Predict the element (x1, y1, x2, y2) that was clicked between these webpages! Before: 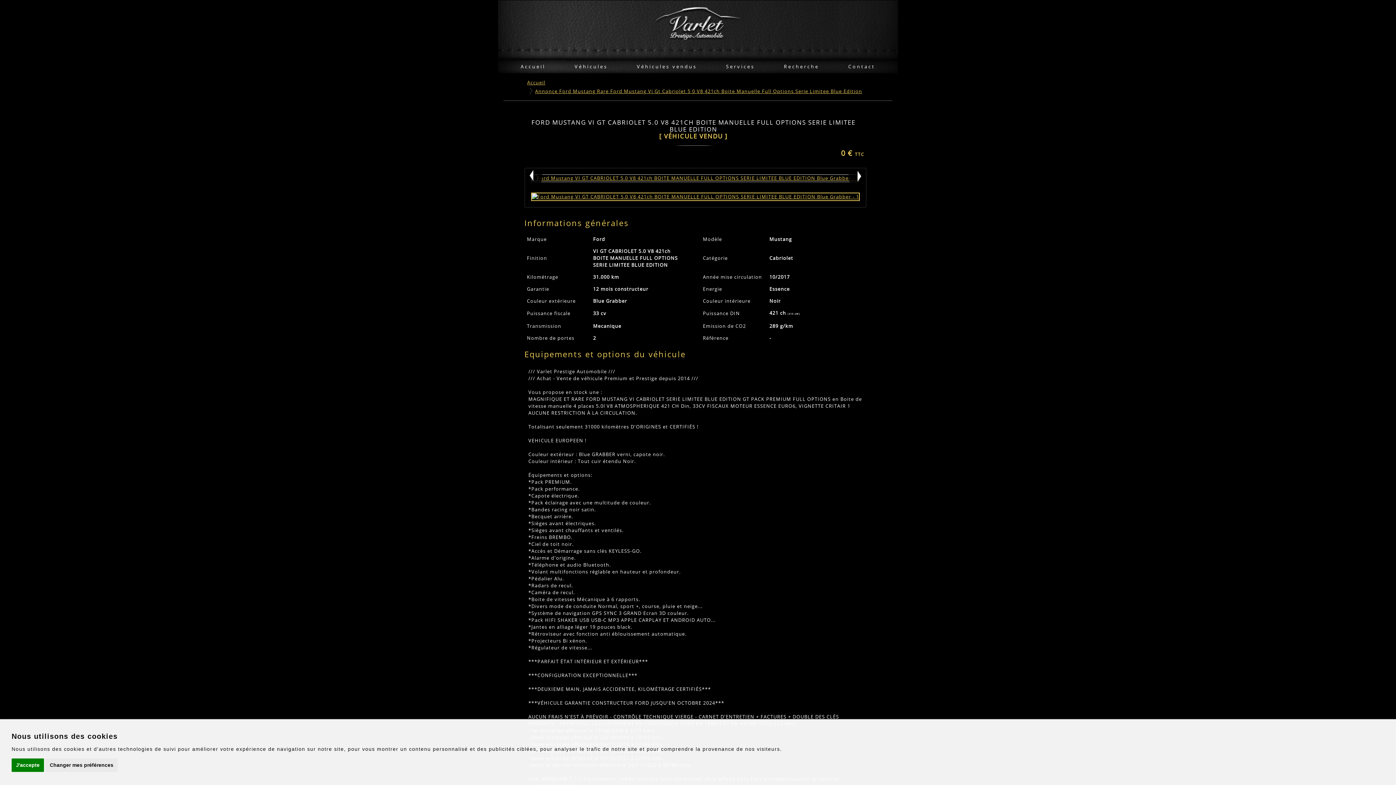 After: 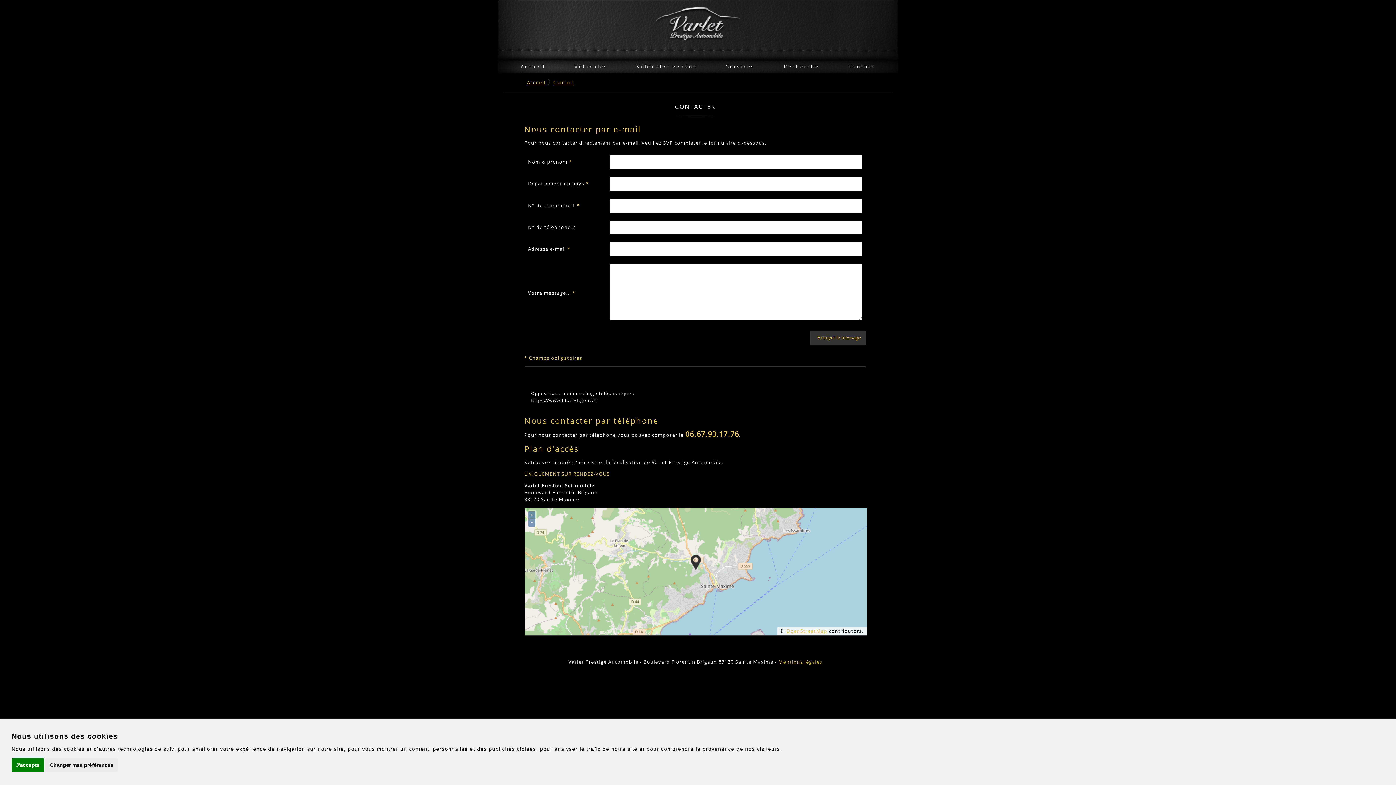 Action: bbox: (835, 59, 888, 73) label: Contact